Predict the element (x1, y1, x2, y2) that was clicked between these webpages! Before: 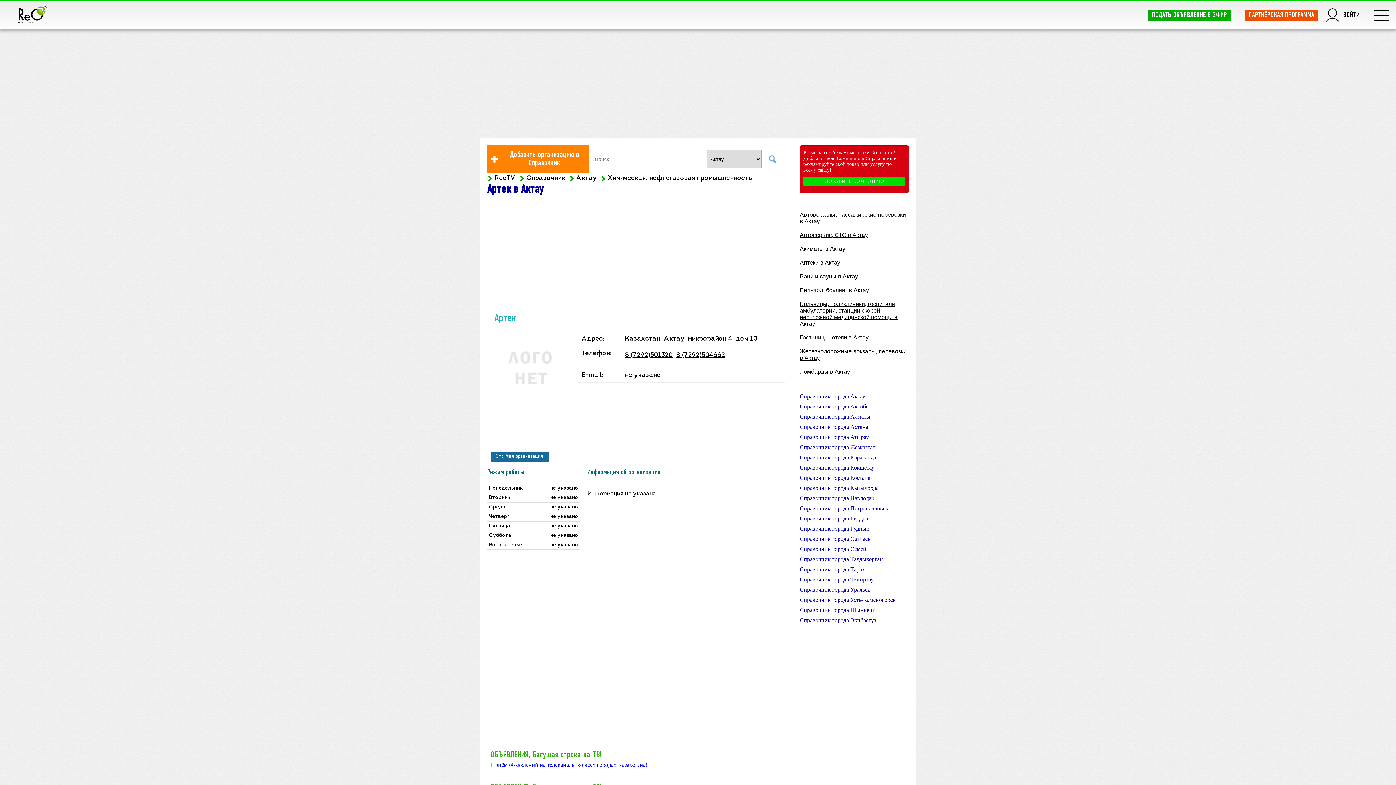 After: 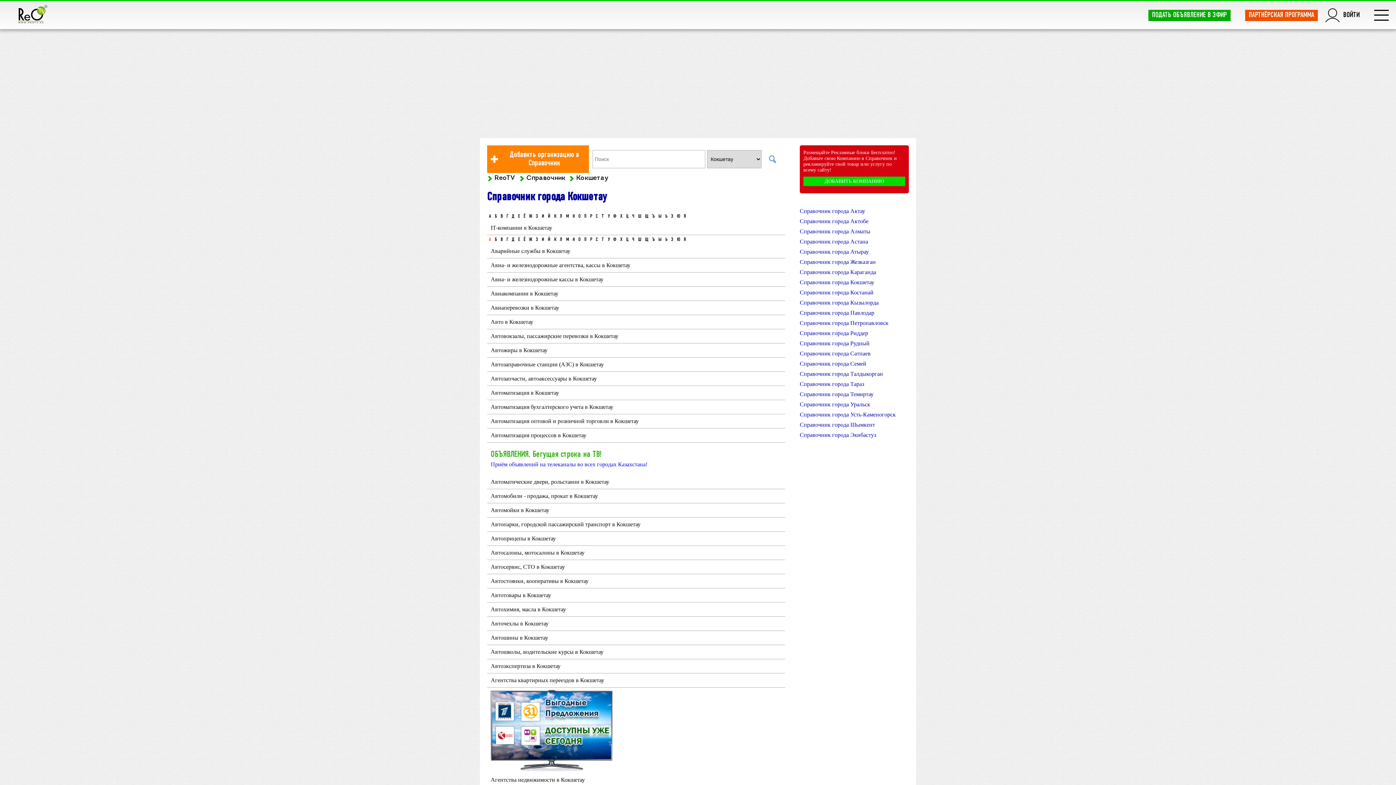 Action: bbox: (800, 464, 874, 470) label: Справочник города Кокшетау